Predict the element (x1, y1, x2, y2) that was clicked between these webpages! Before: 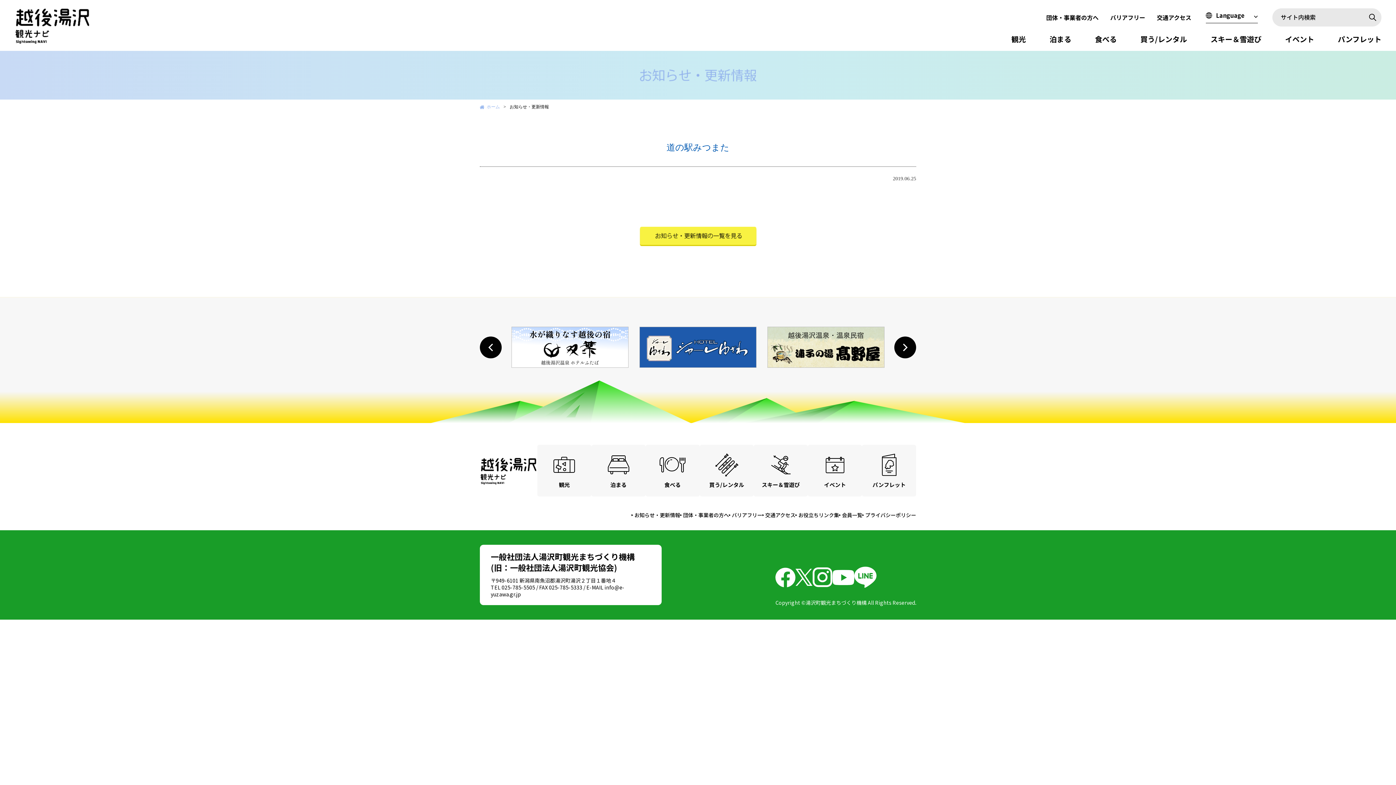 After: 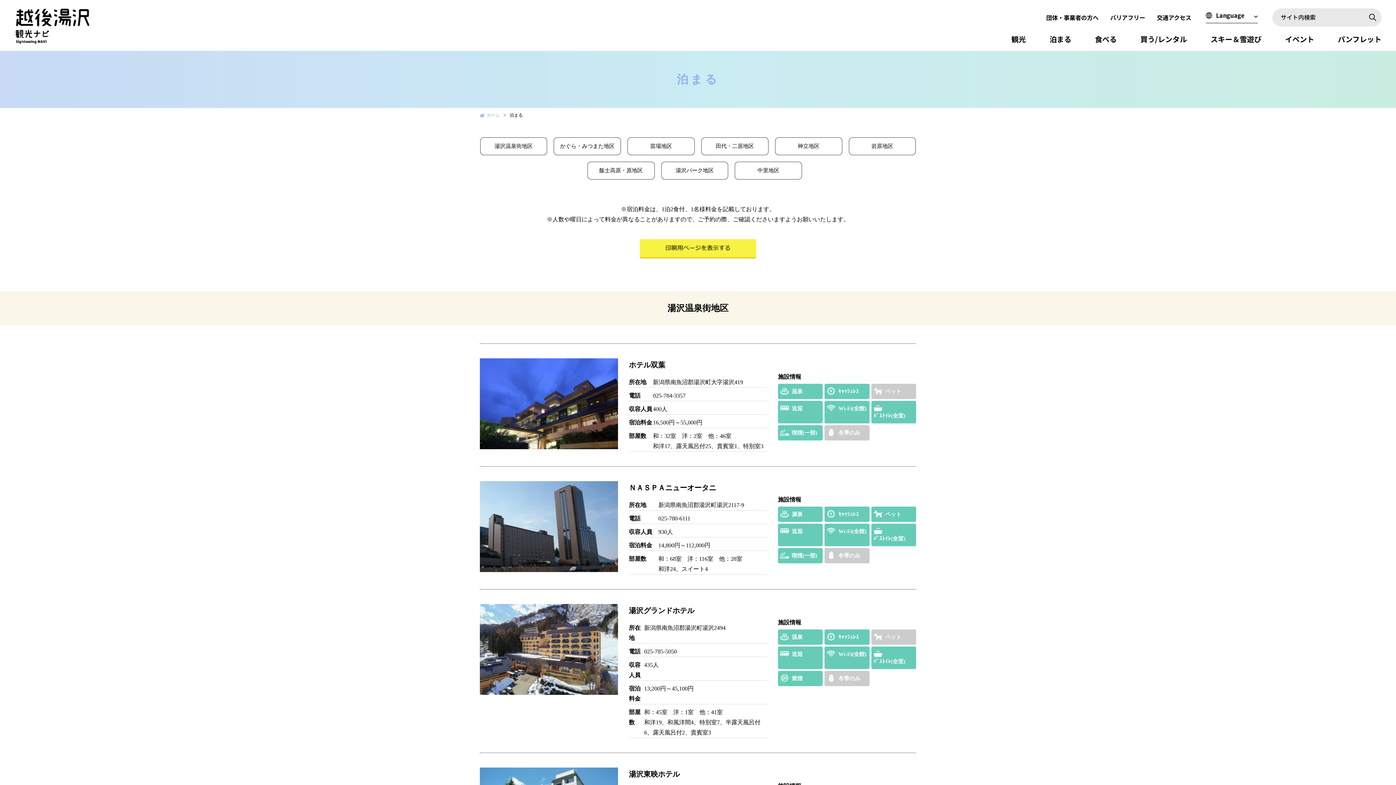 Action: label: 泊まる bbox: (1049, 33, 1071, 44)